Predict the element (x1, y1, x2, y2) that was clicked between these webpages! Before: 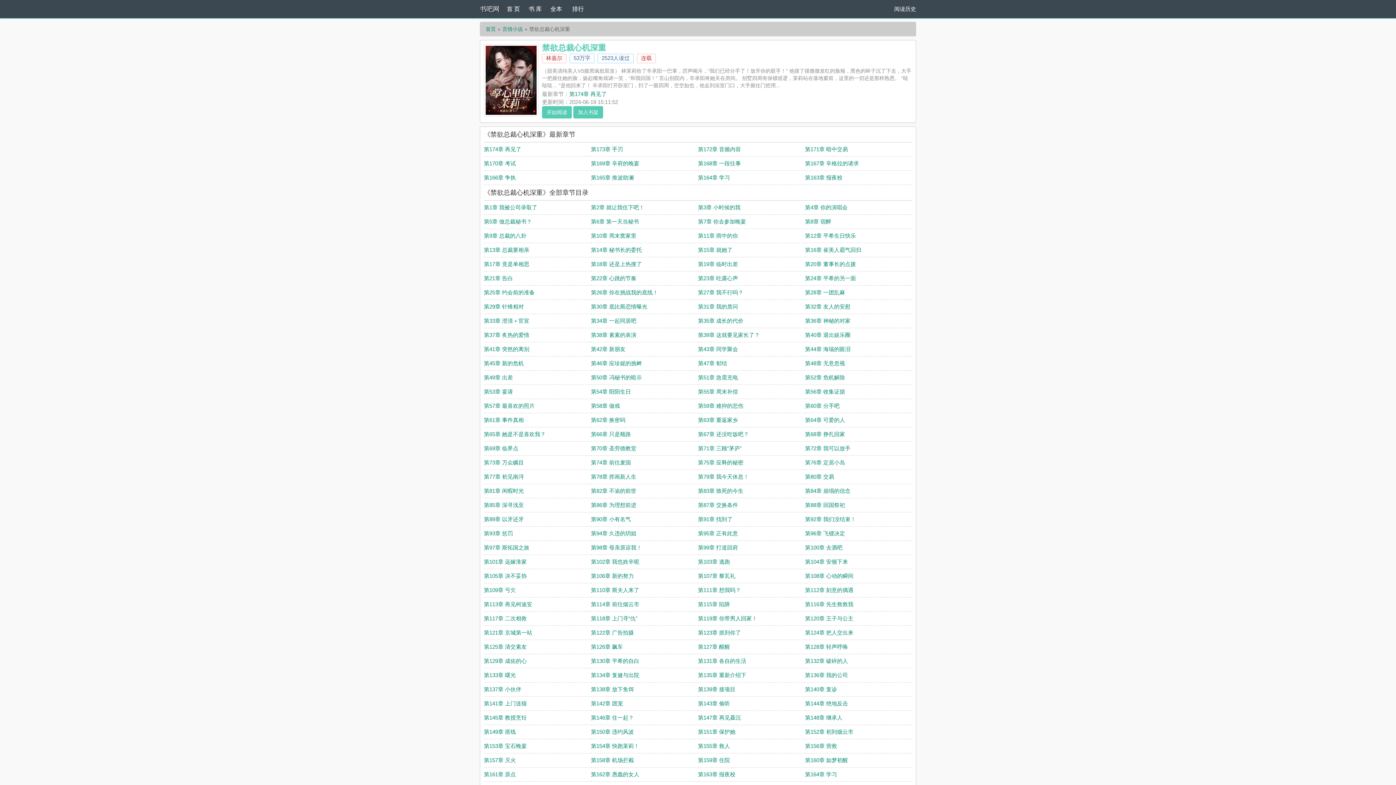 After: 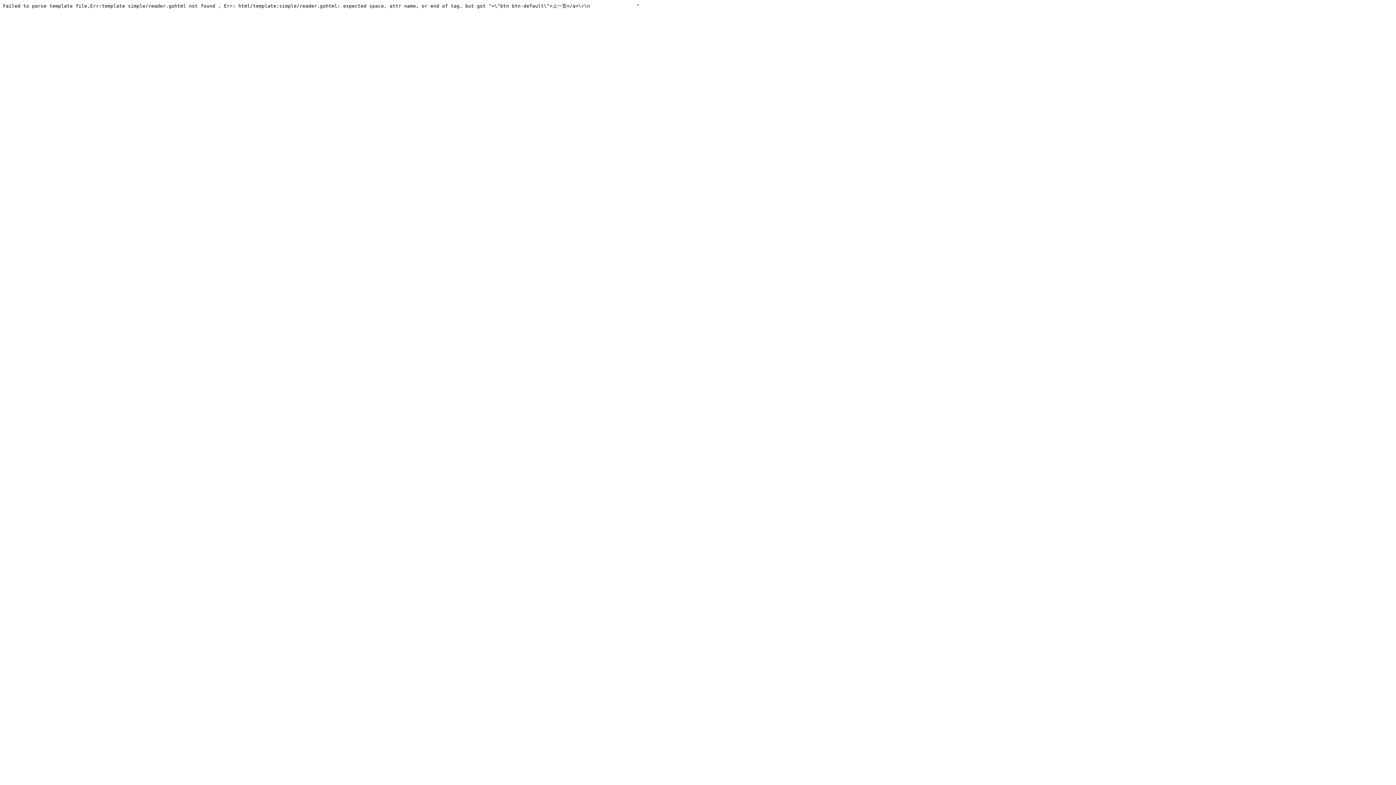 Action: label: 第123章 抓到你了 bbox: (698, 629, 741, 636)